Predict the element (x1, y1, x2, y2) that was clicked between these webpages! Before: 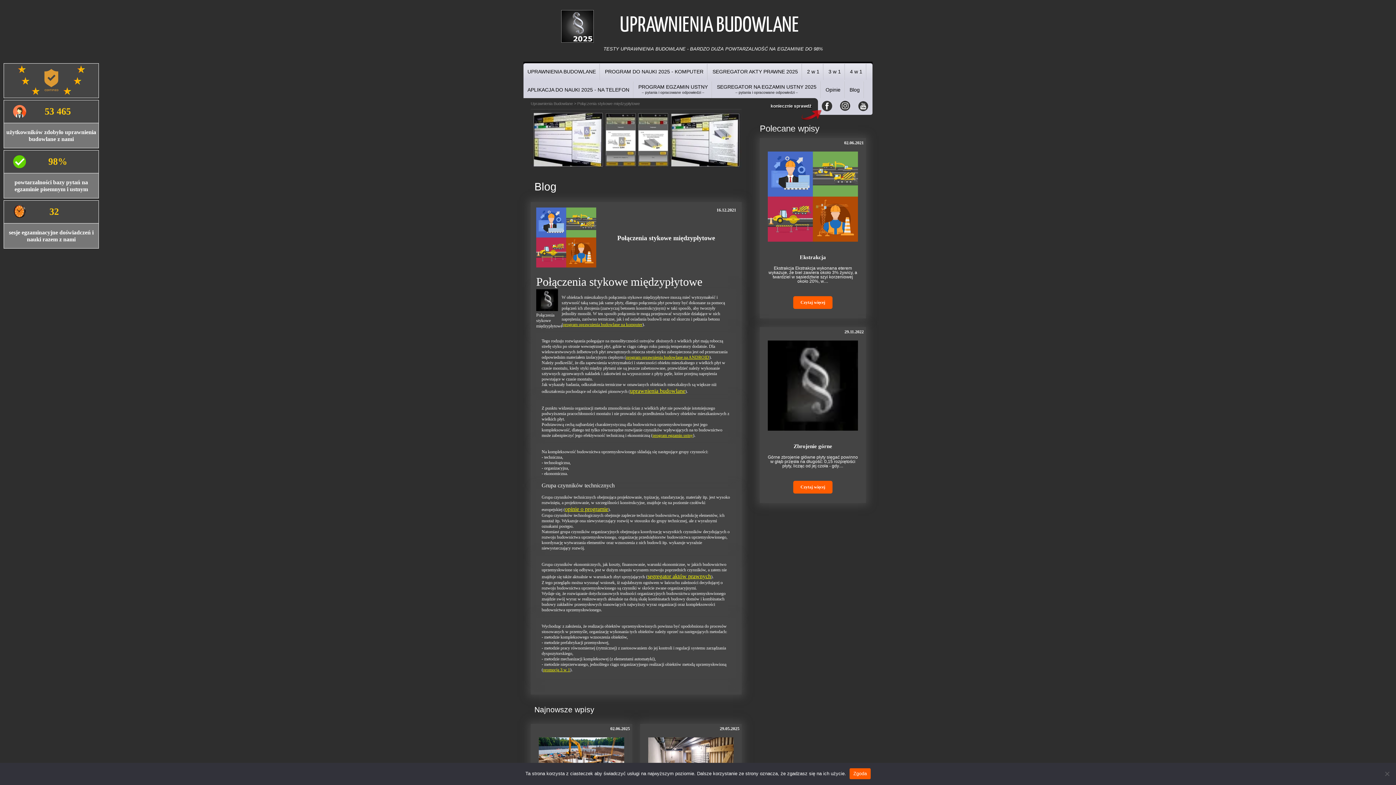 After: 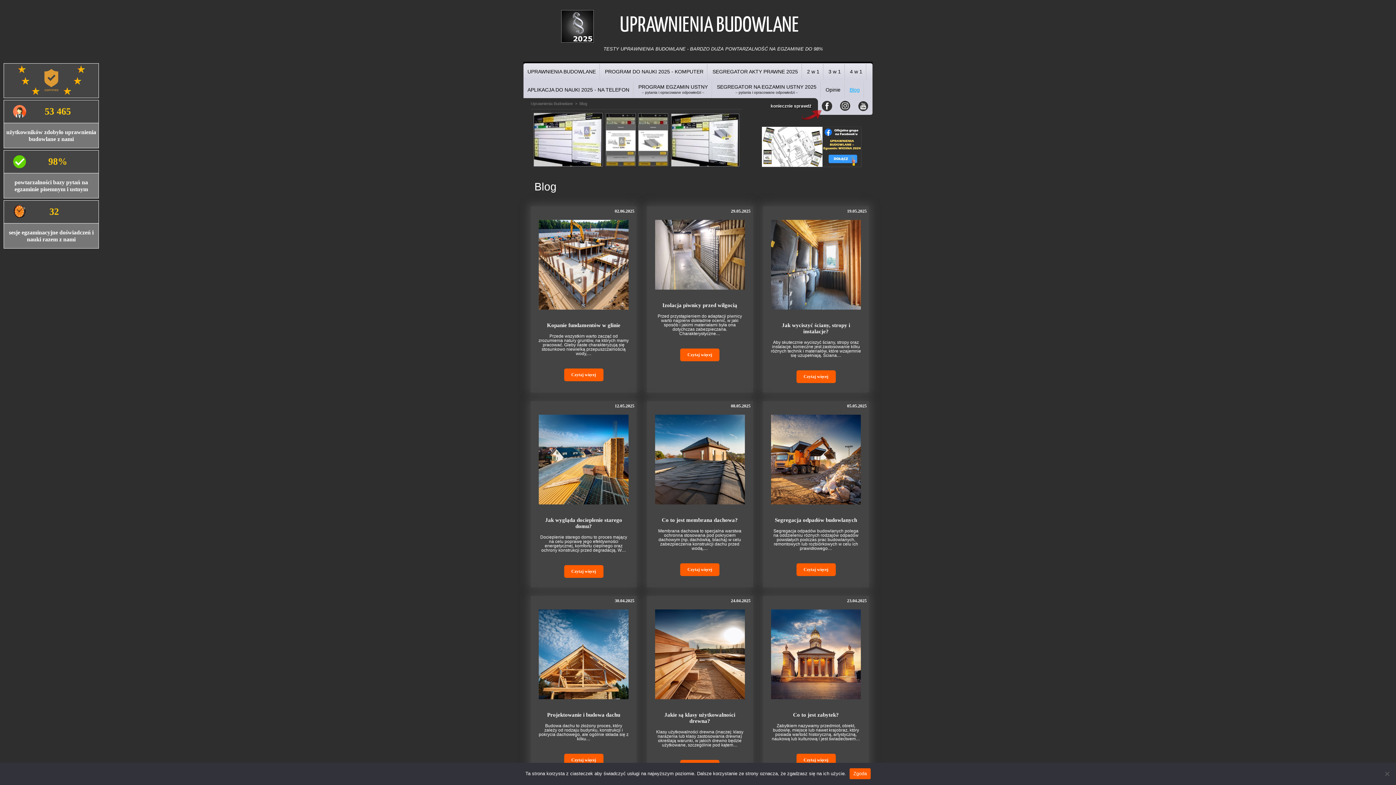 Action: bbox: (845, 80, 864, 98) label: Blog